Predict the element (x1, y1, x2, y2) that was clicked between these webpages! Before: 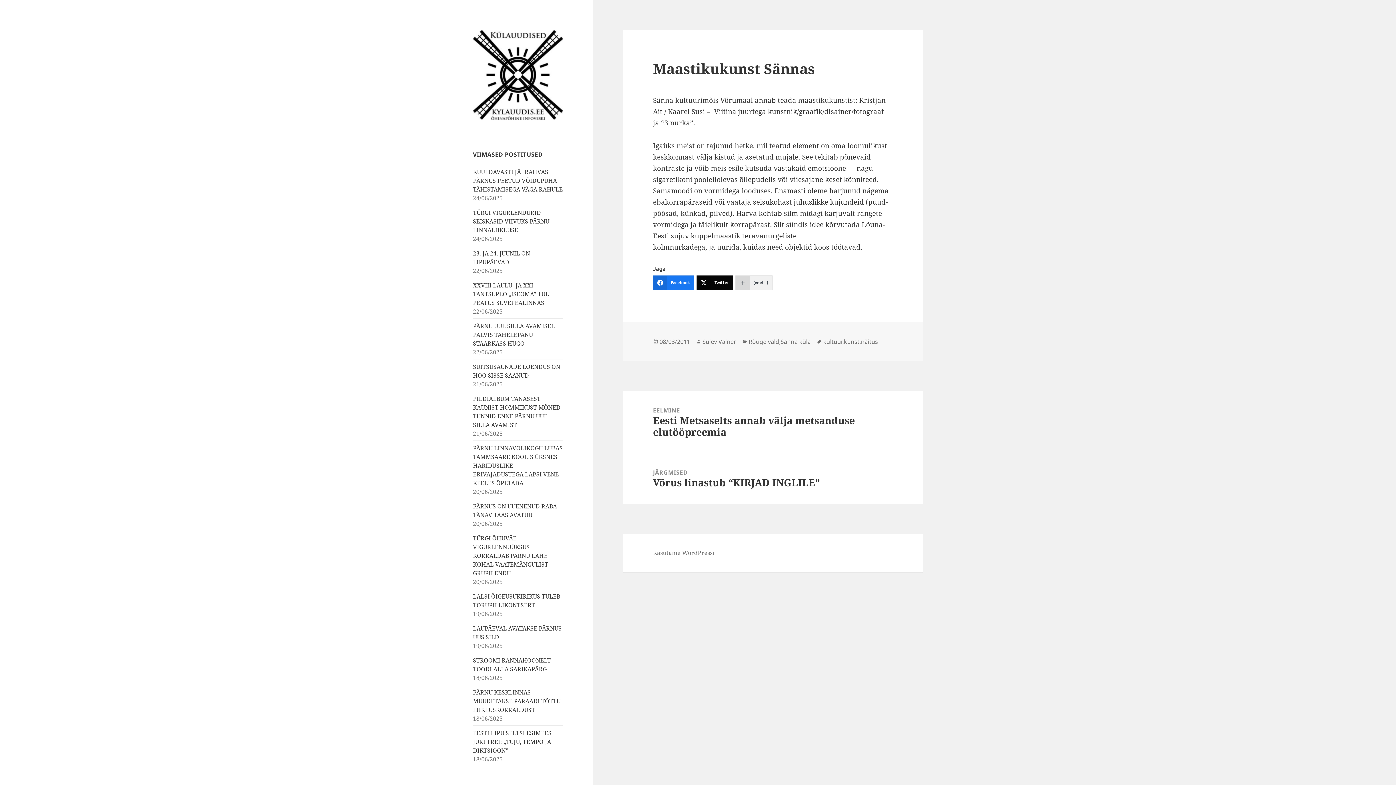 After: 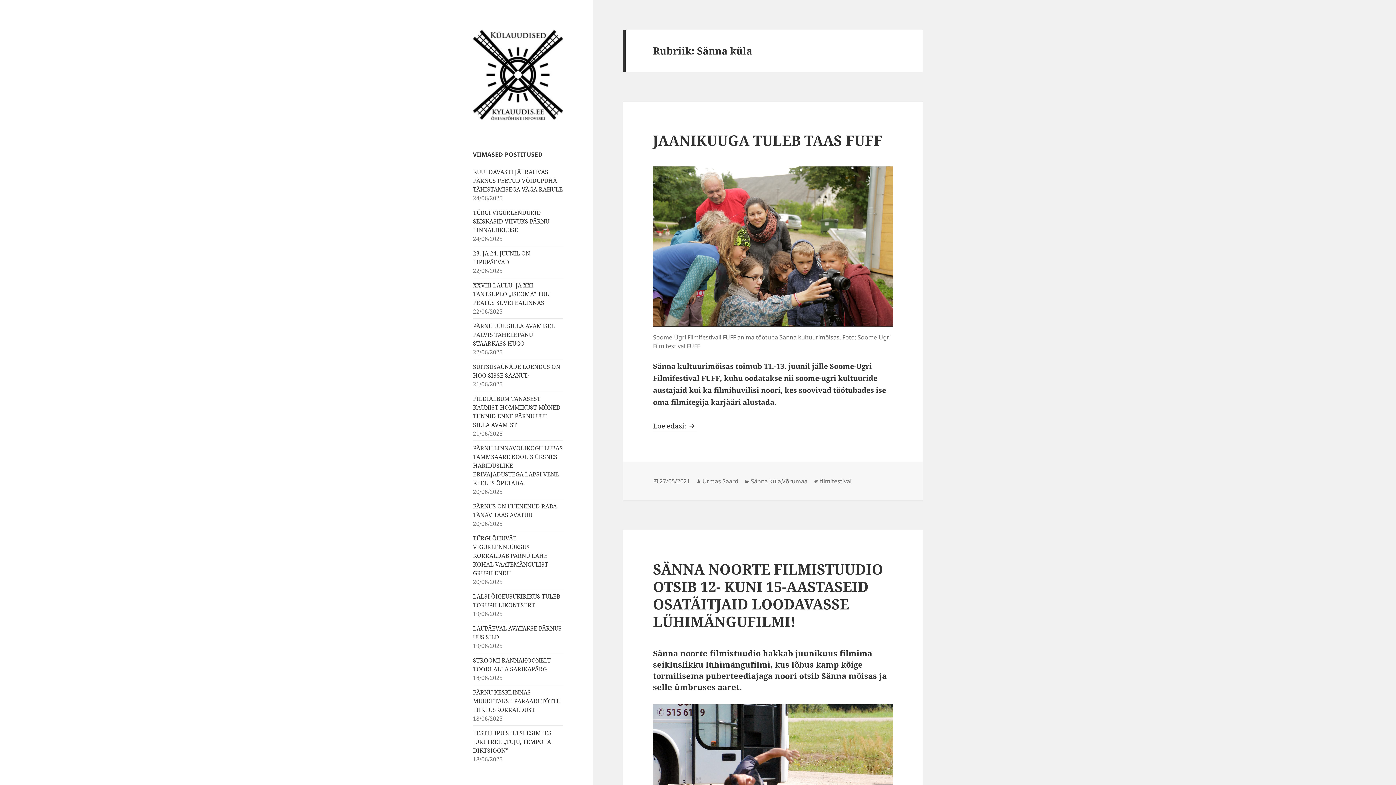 Action: label: Sänna küla bbox: (780, 337, 810, 346)